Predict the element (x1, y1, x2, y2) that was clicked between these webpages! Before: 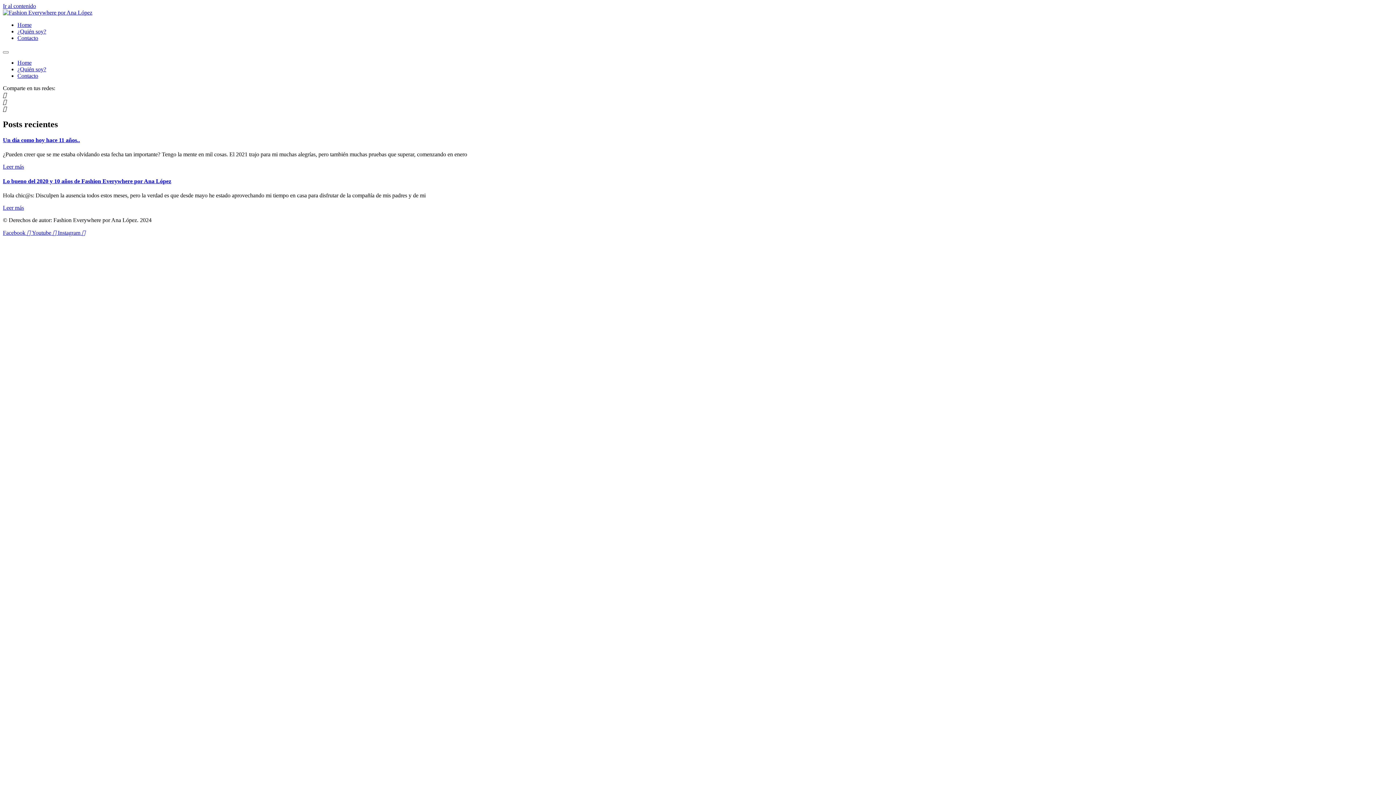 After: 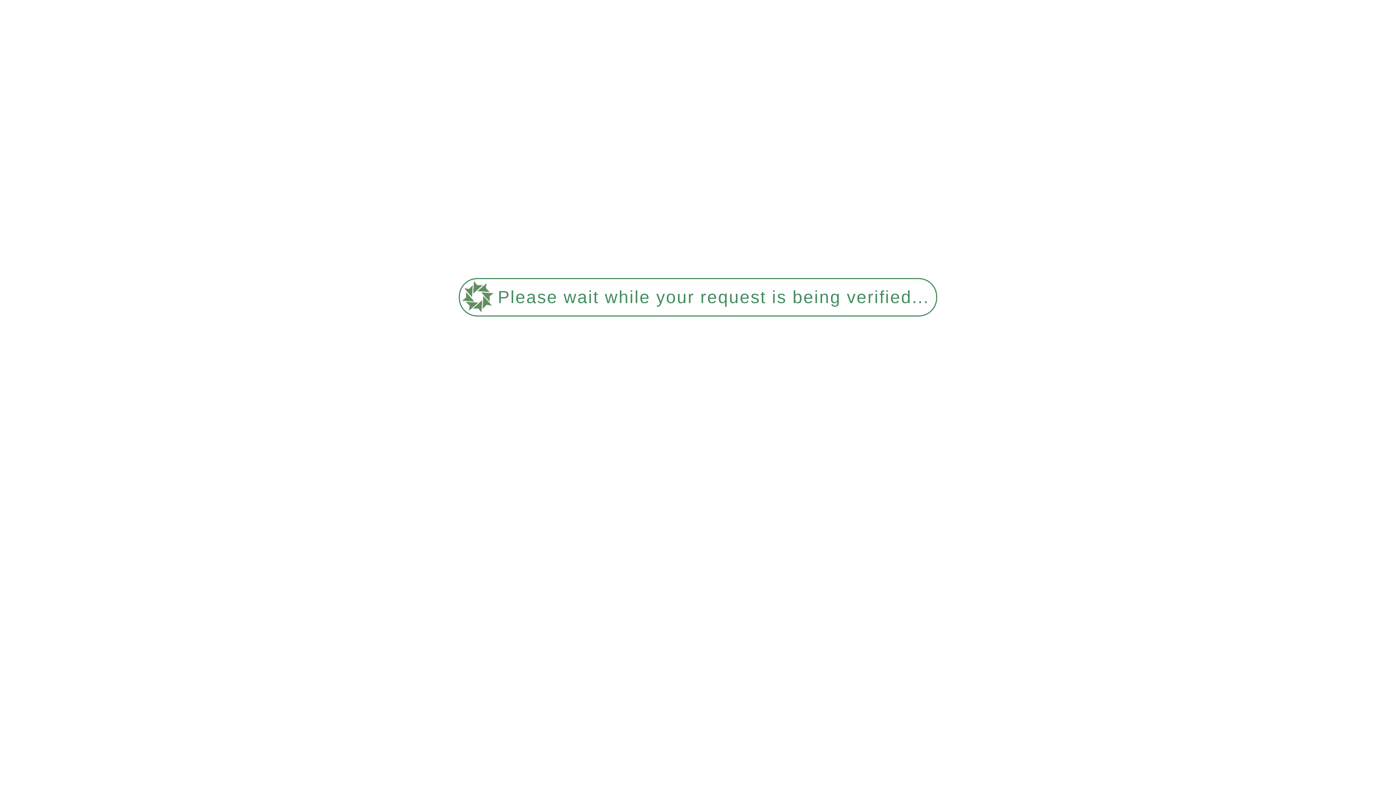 Action: label: Un día como hoy hace 11 años.. bbox: (2, 137, 80, 143)